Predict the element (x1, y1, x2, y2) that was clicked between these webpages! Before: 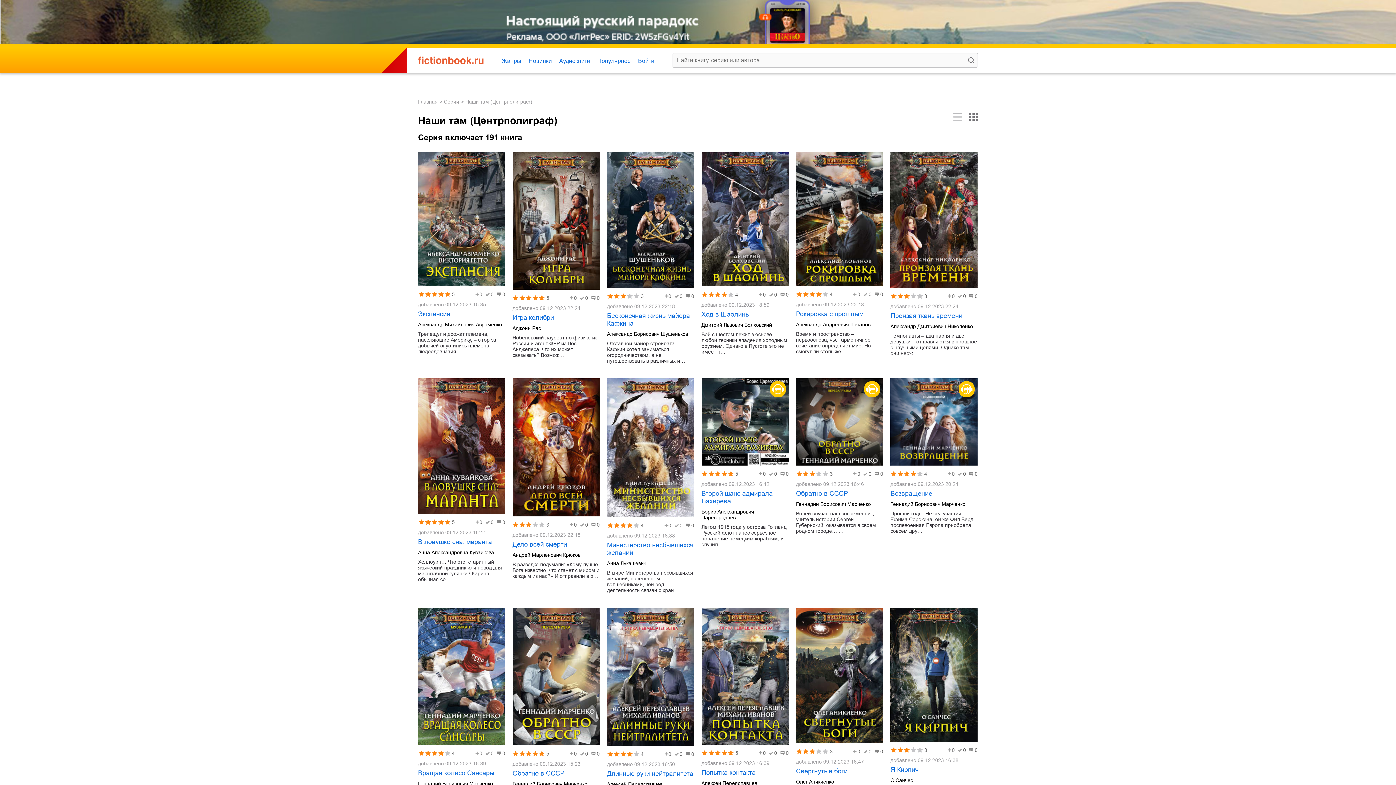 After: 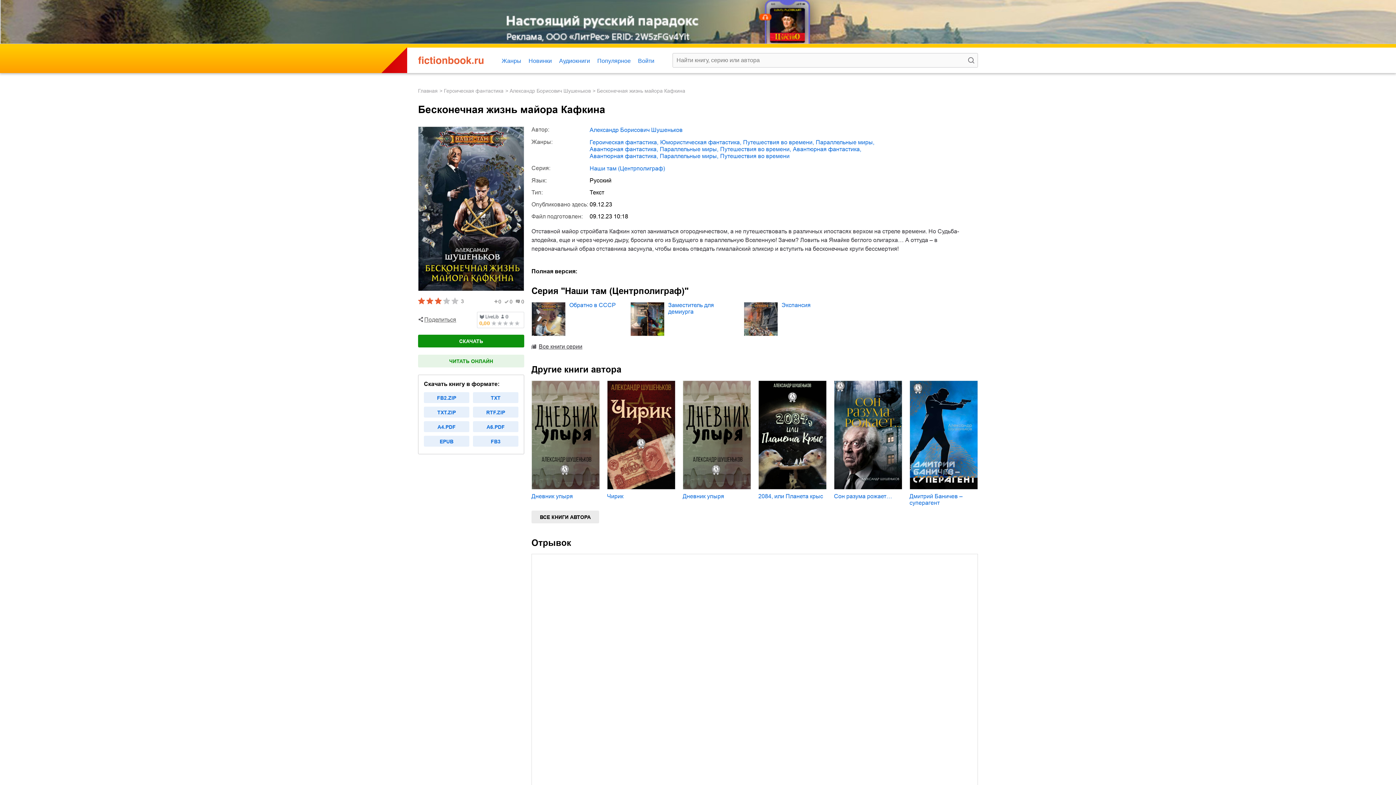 Action: bbox: (607, 152, 694, 288)